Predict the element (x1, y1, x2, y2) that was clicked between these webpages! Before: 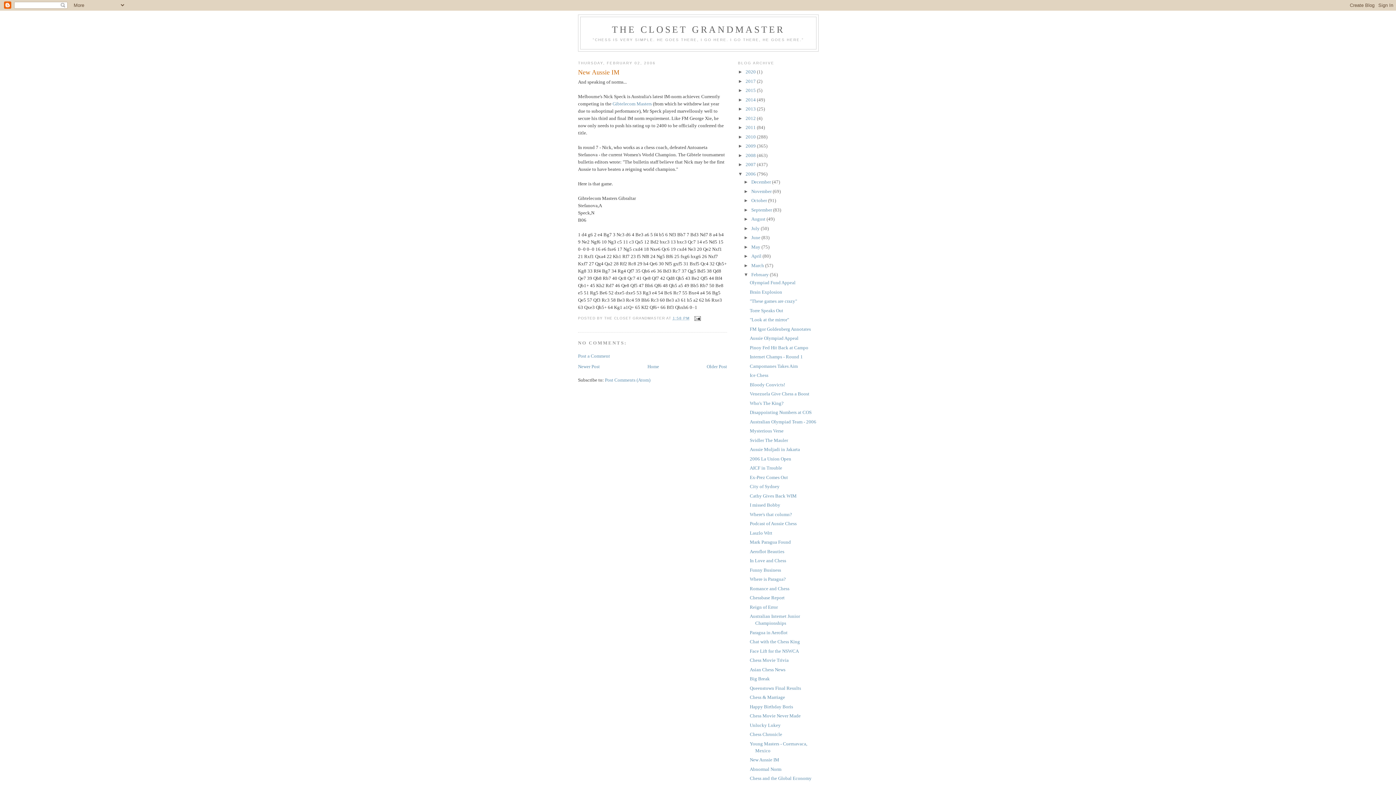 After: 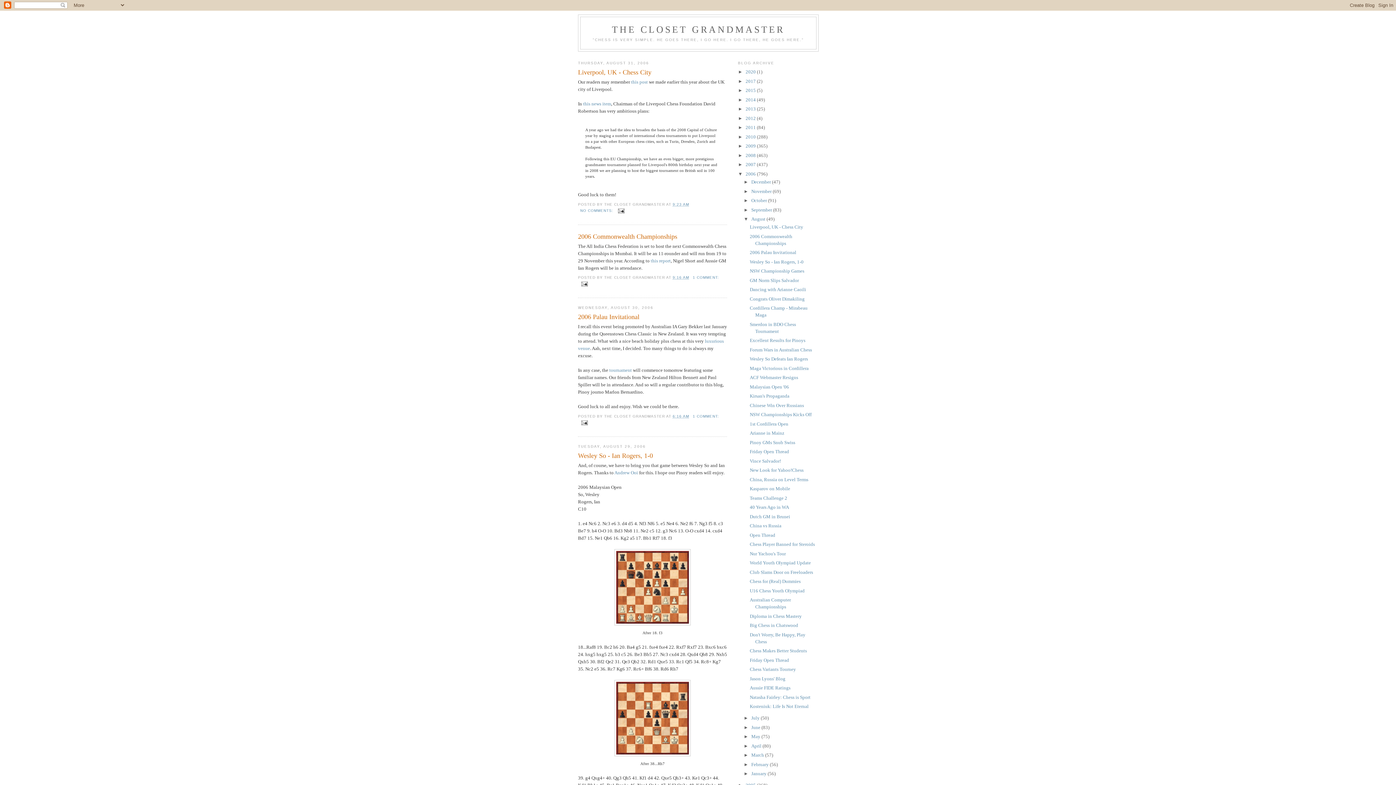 Action: label: August  bbox: (751, 216, 766, 221)